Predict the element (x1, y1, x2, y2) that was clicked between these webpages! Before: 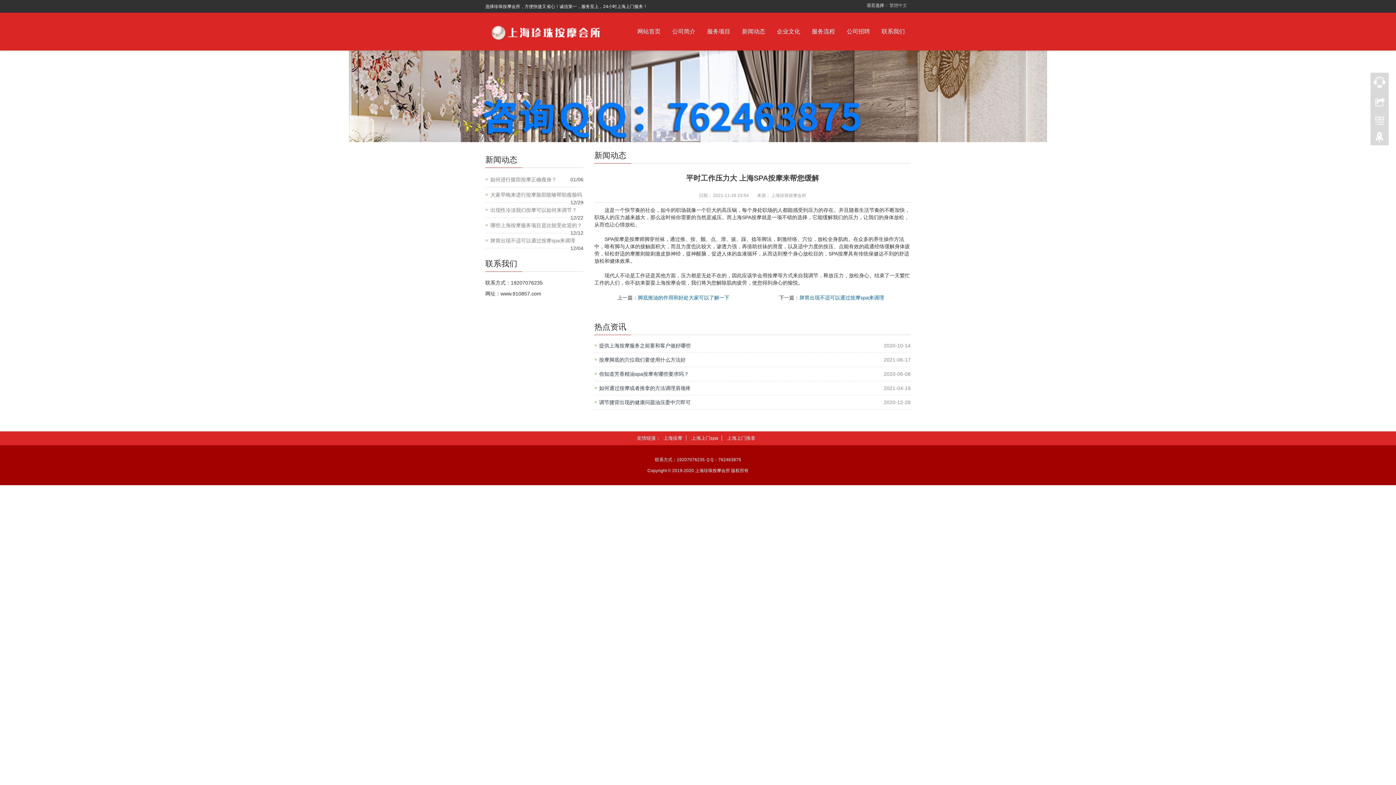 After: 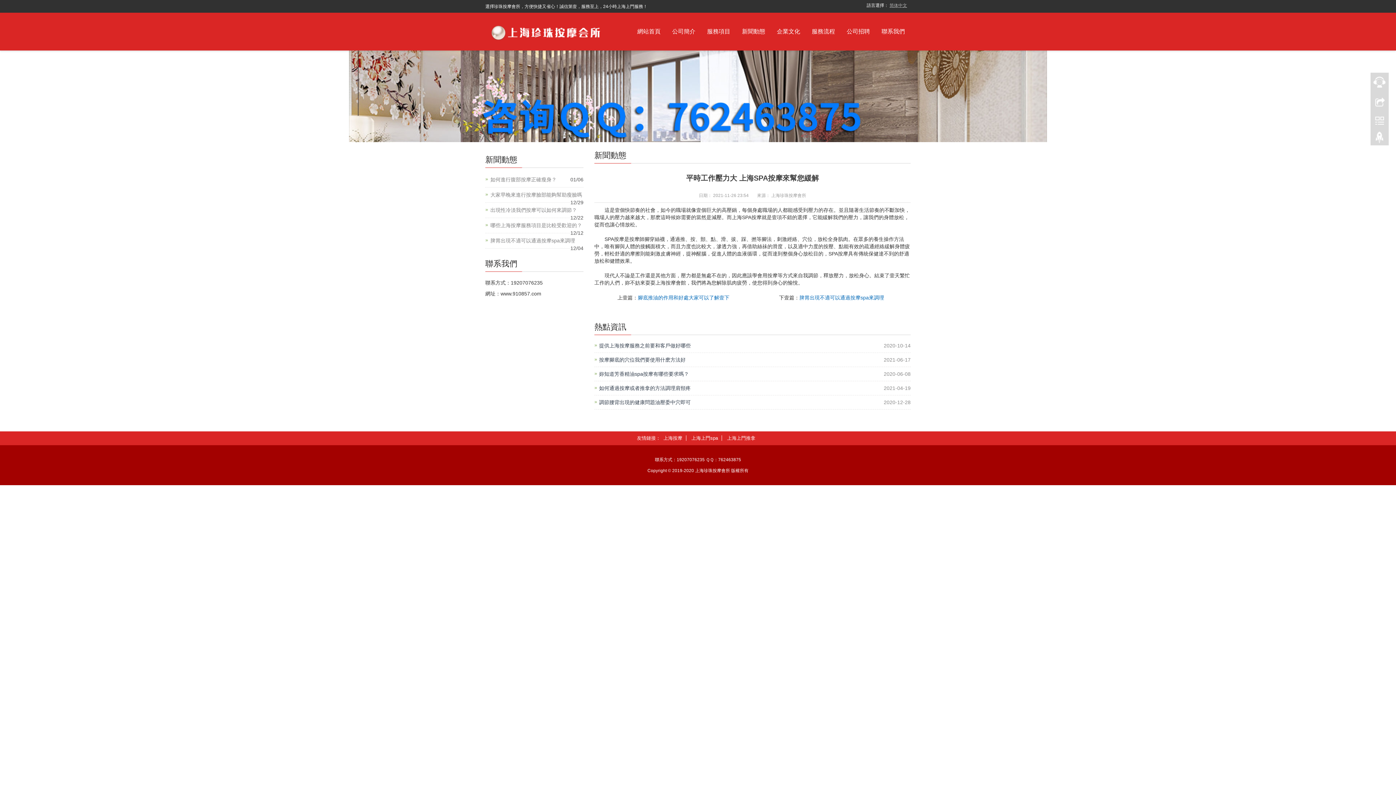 Action: label: 繁體中文 bbox: (889, 2, 907, 8)